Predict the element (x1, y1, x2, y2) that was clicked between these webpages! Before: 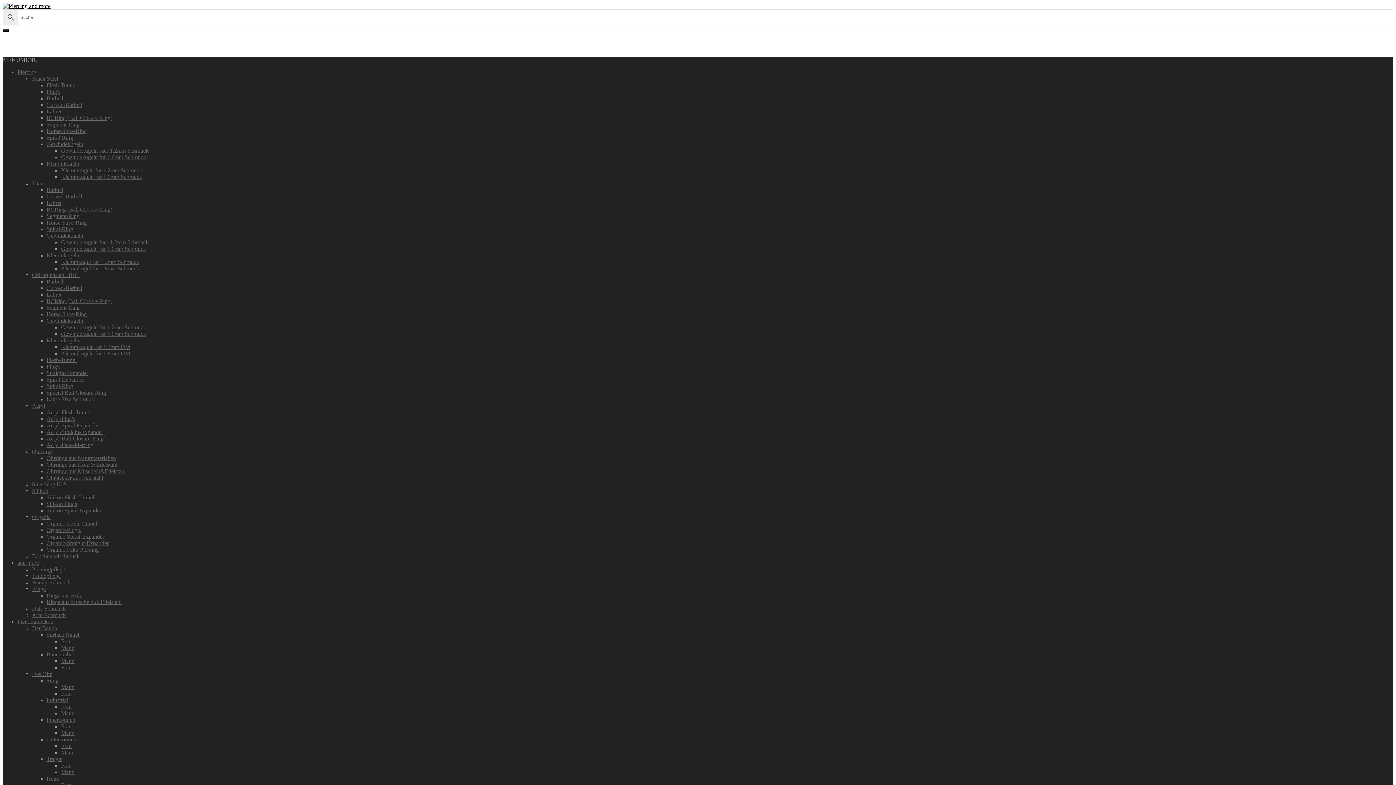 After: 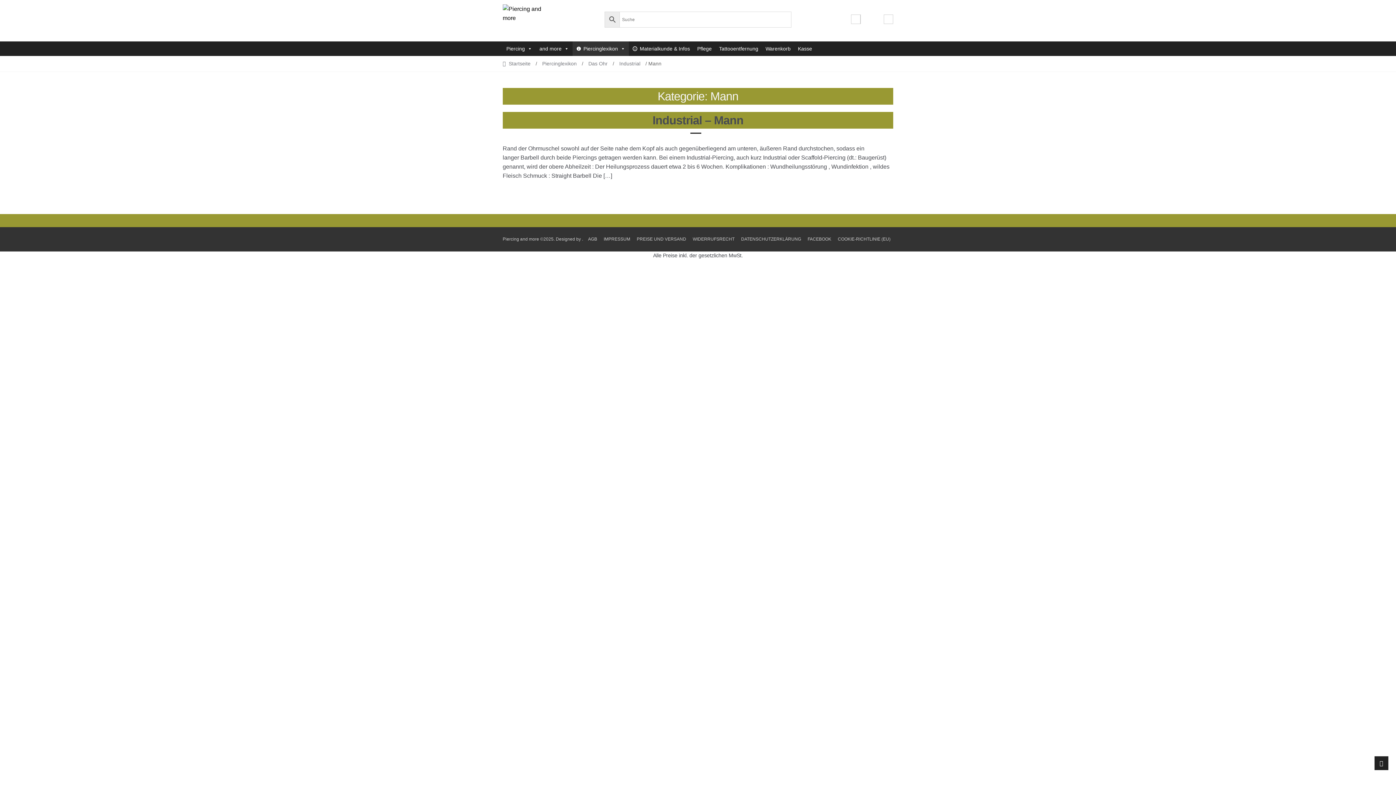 Action: label: Mann bbox: (61, 710, 74, 716)